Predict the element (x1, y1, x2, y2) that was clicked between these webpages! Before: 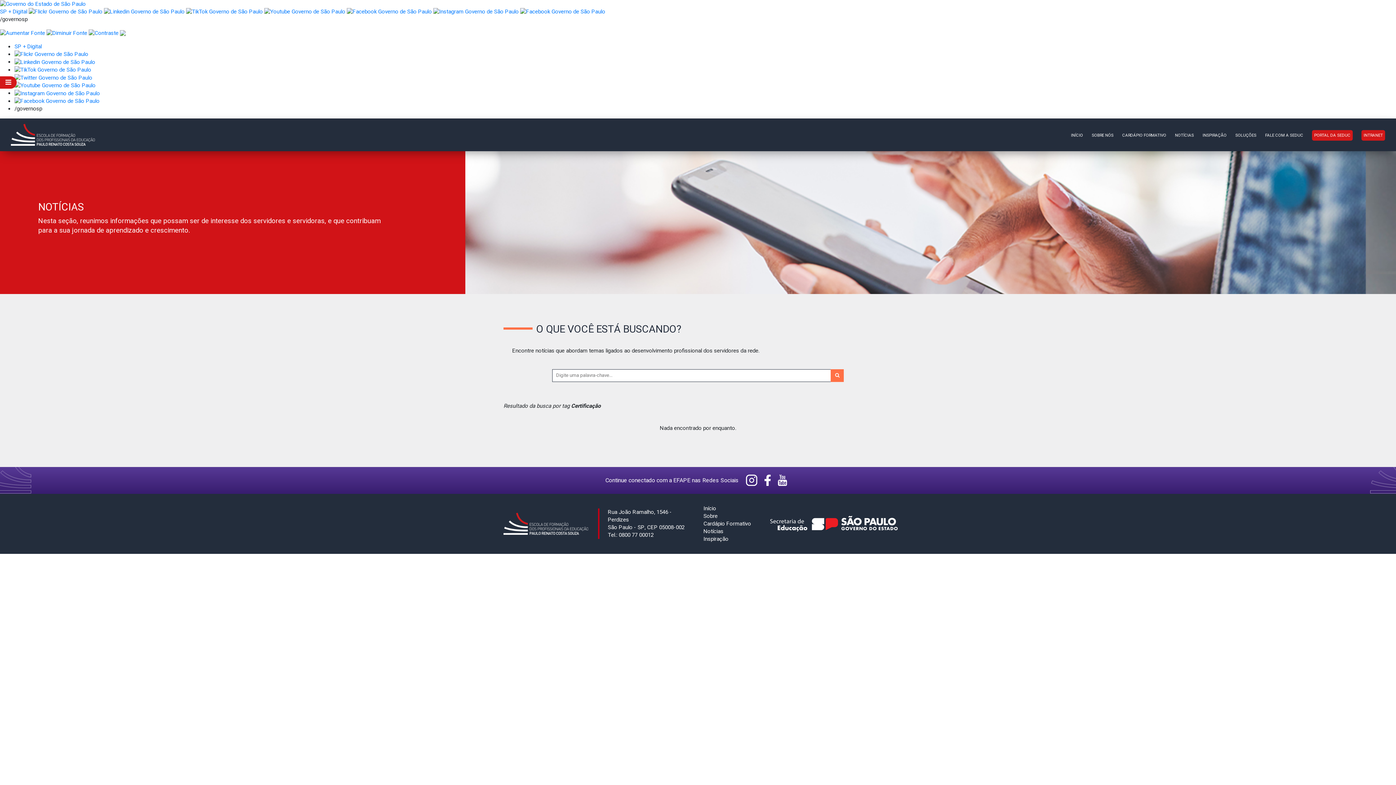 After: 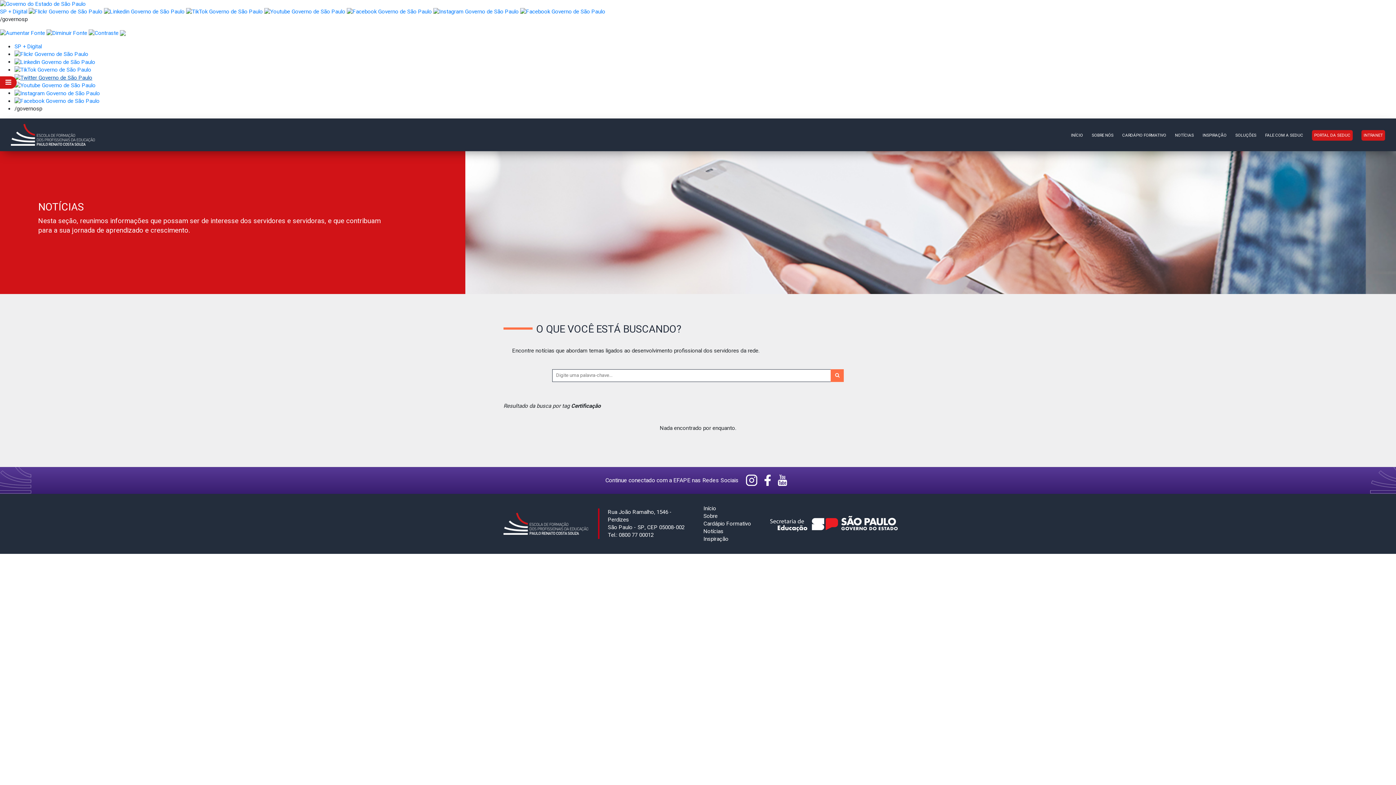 Action: bbox: (14, 73, 92, 81)